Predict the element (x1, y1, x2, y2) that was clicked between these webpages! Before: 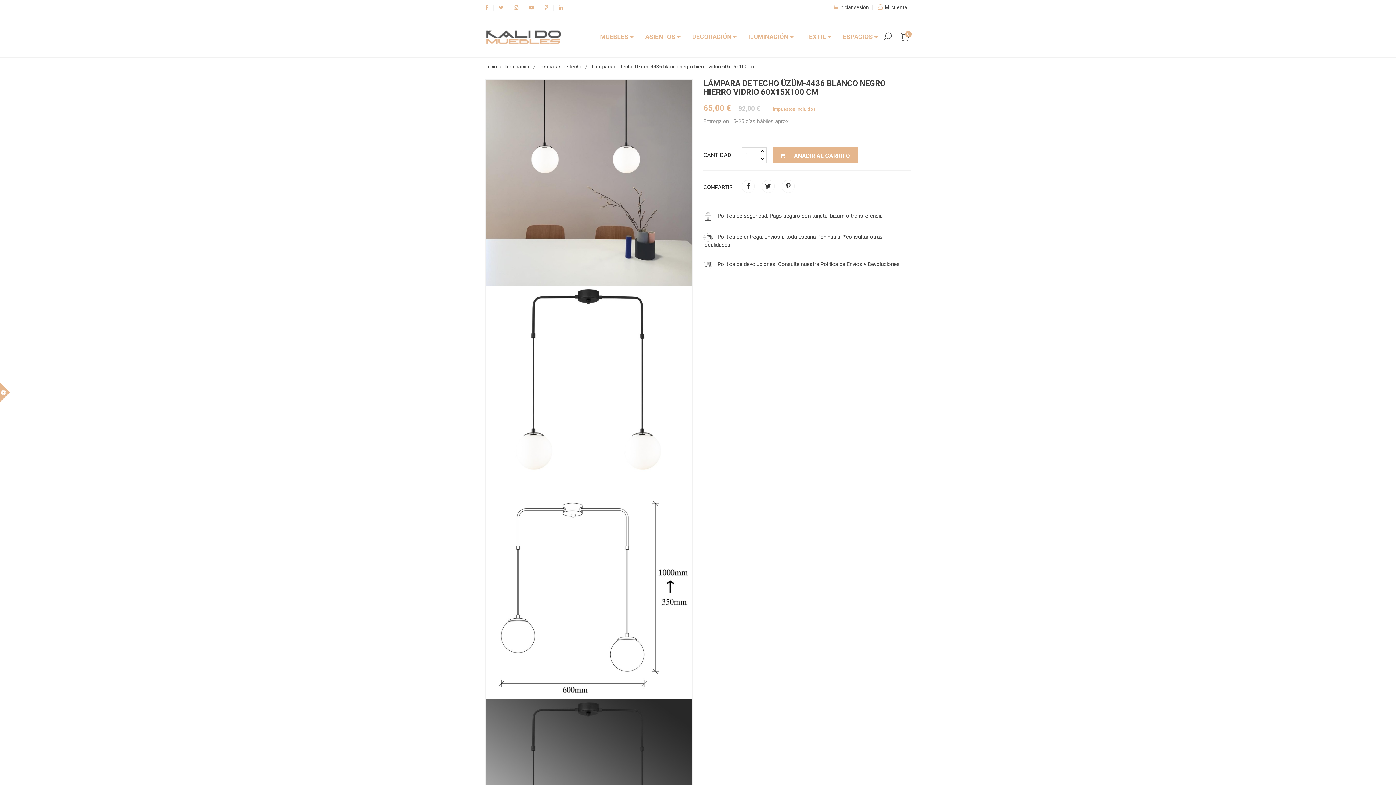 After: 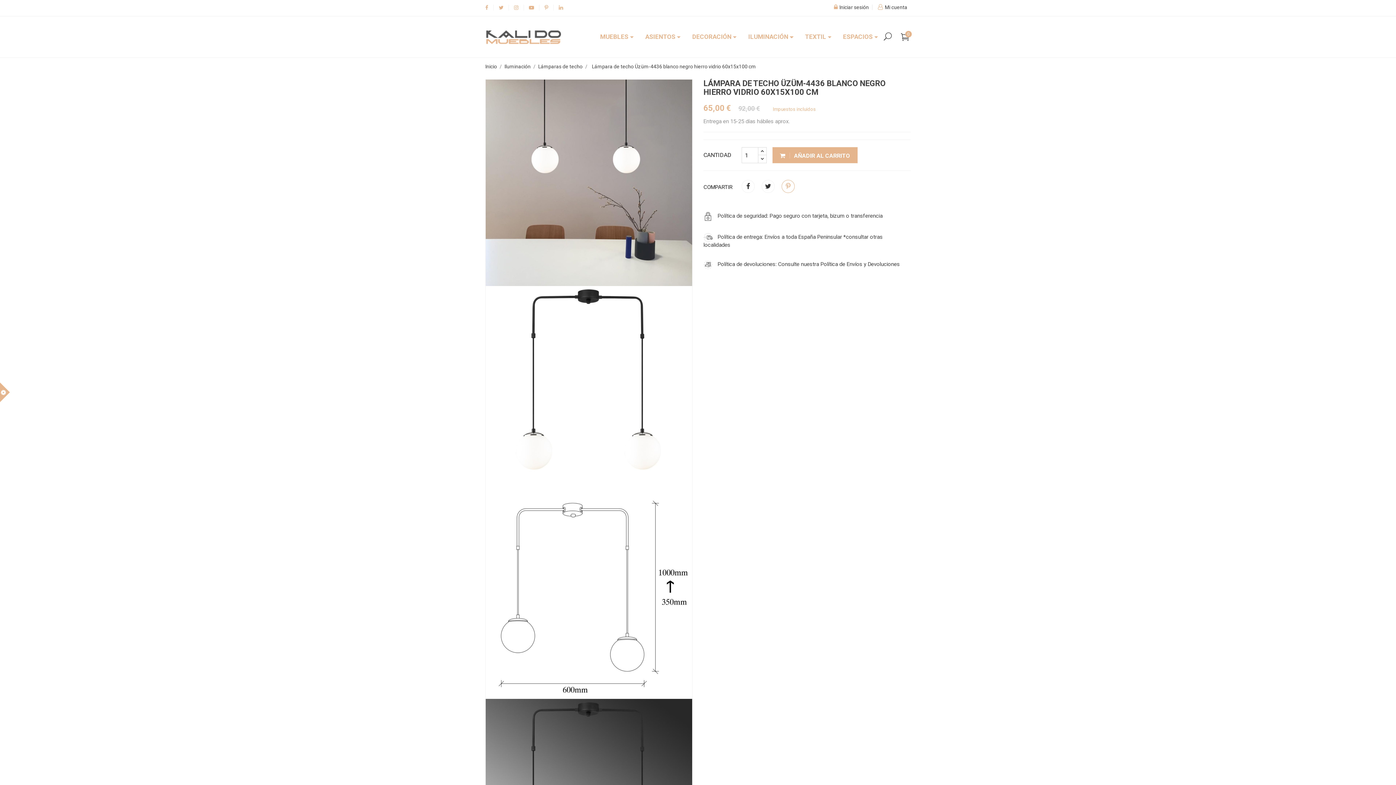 Action: bbox: (781, 180, 794, 193) label: Pinterest